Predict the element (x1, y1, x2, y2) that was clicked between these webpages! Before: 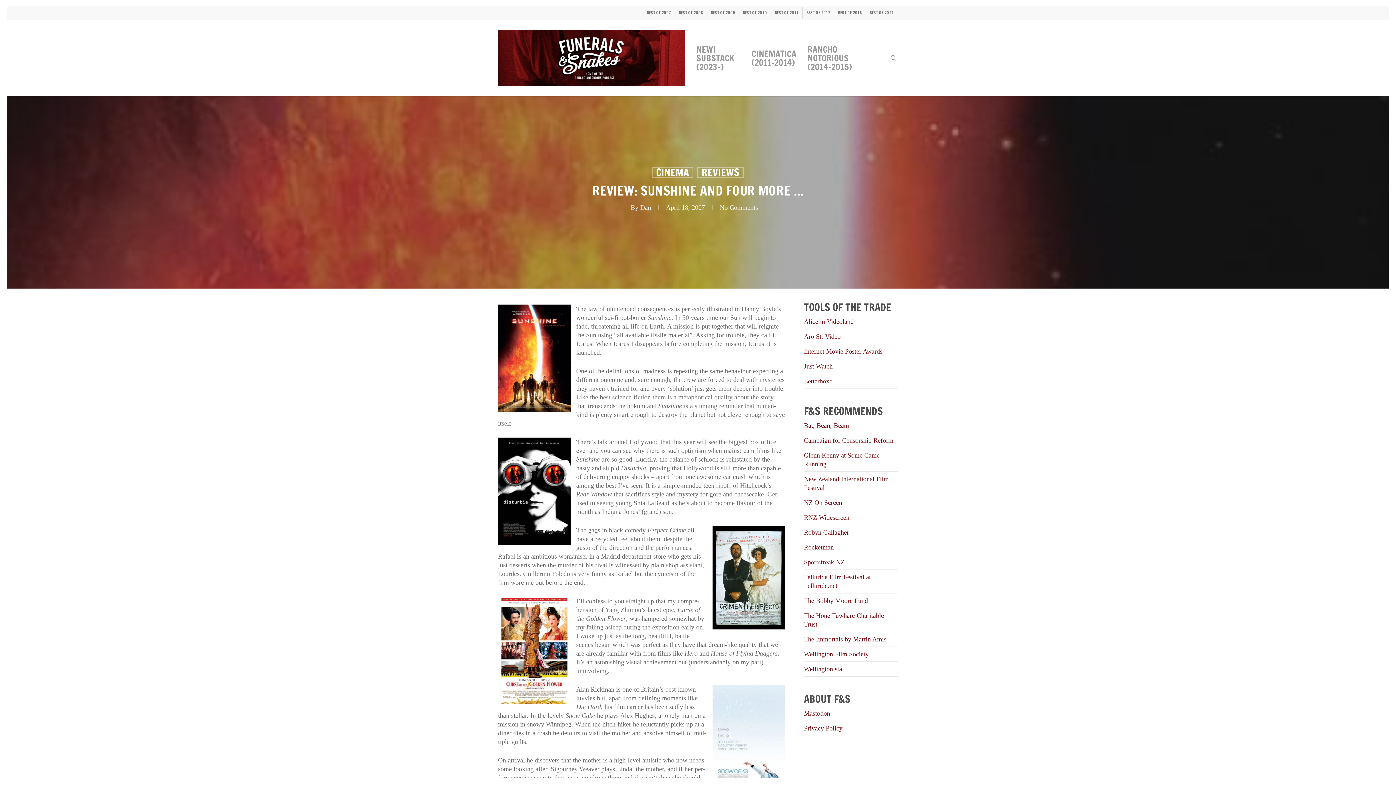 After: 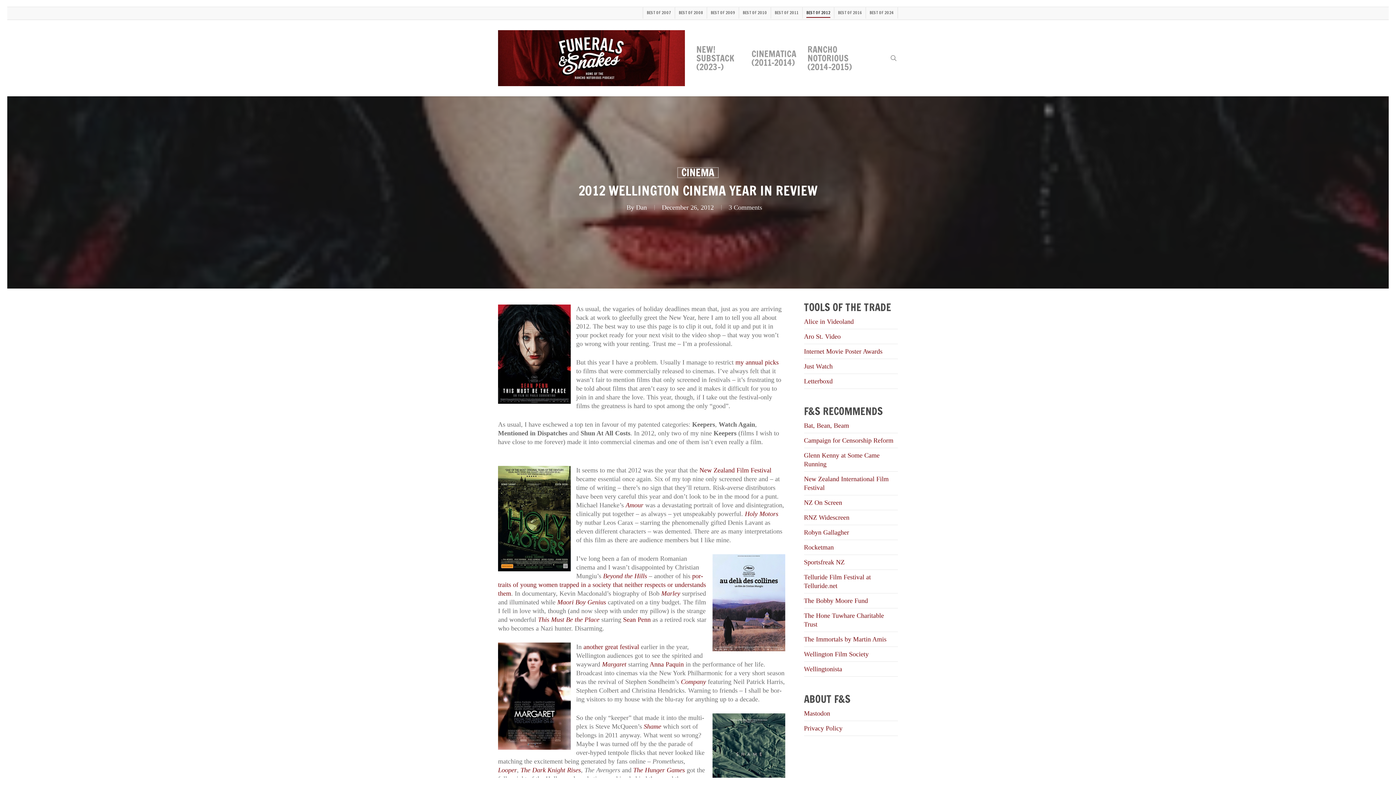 Action: label: BEST OF 2012 bbox: (802, 7, 834, 18)